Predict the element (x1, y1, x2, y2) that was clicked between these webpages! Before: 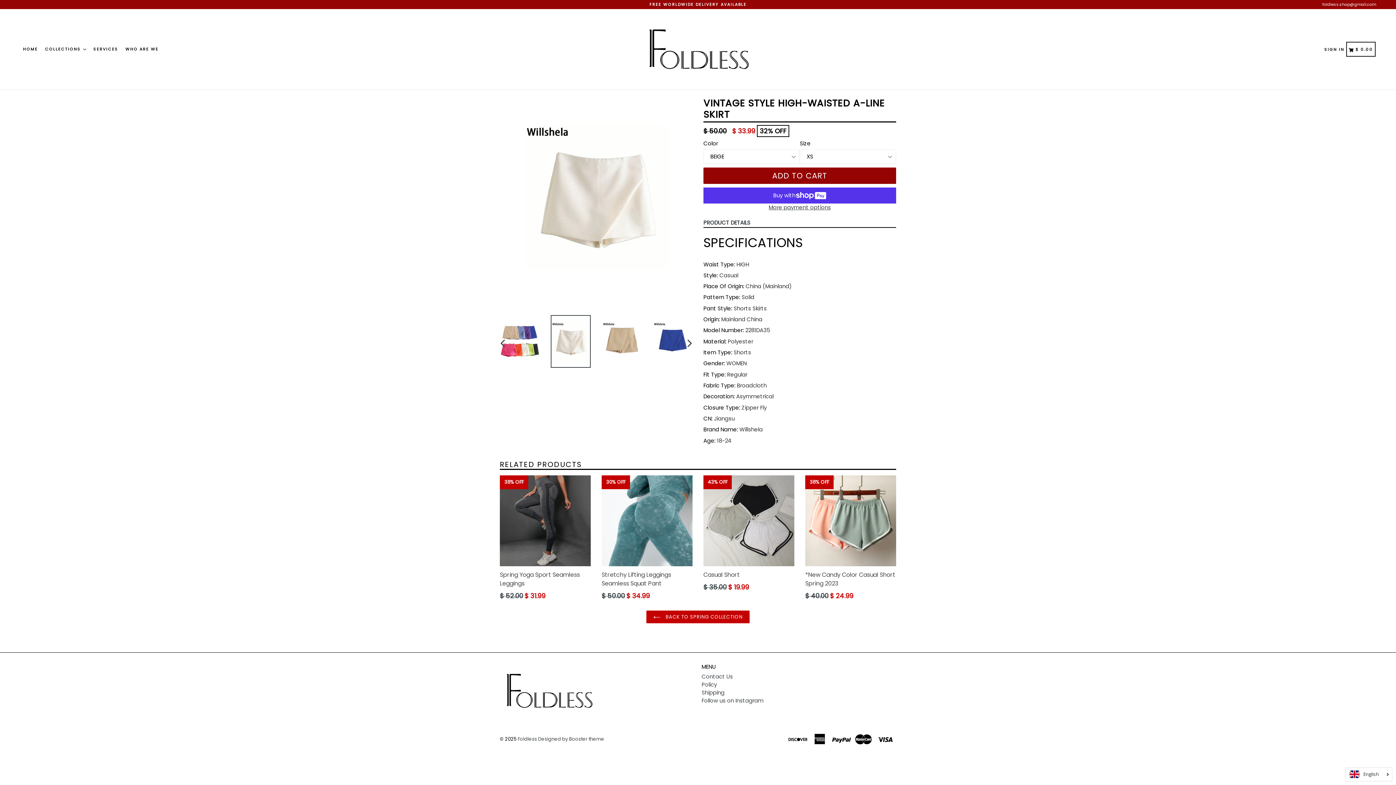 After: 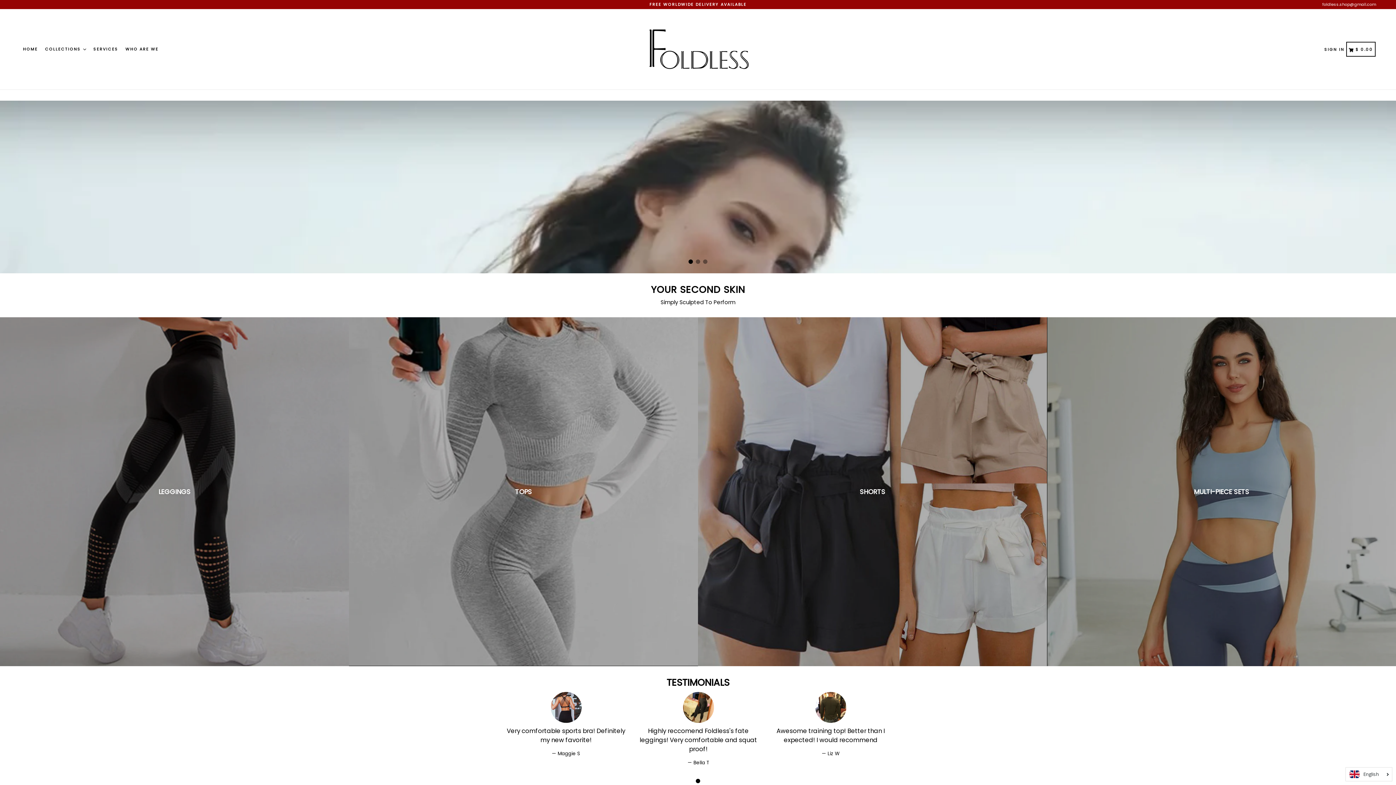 Action: label: HOME bbox: (20, 35, 40, 62)